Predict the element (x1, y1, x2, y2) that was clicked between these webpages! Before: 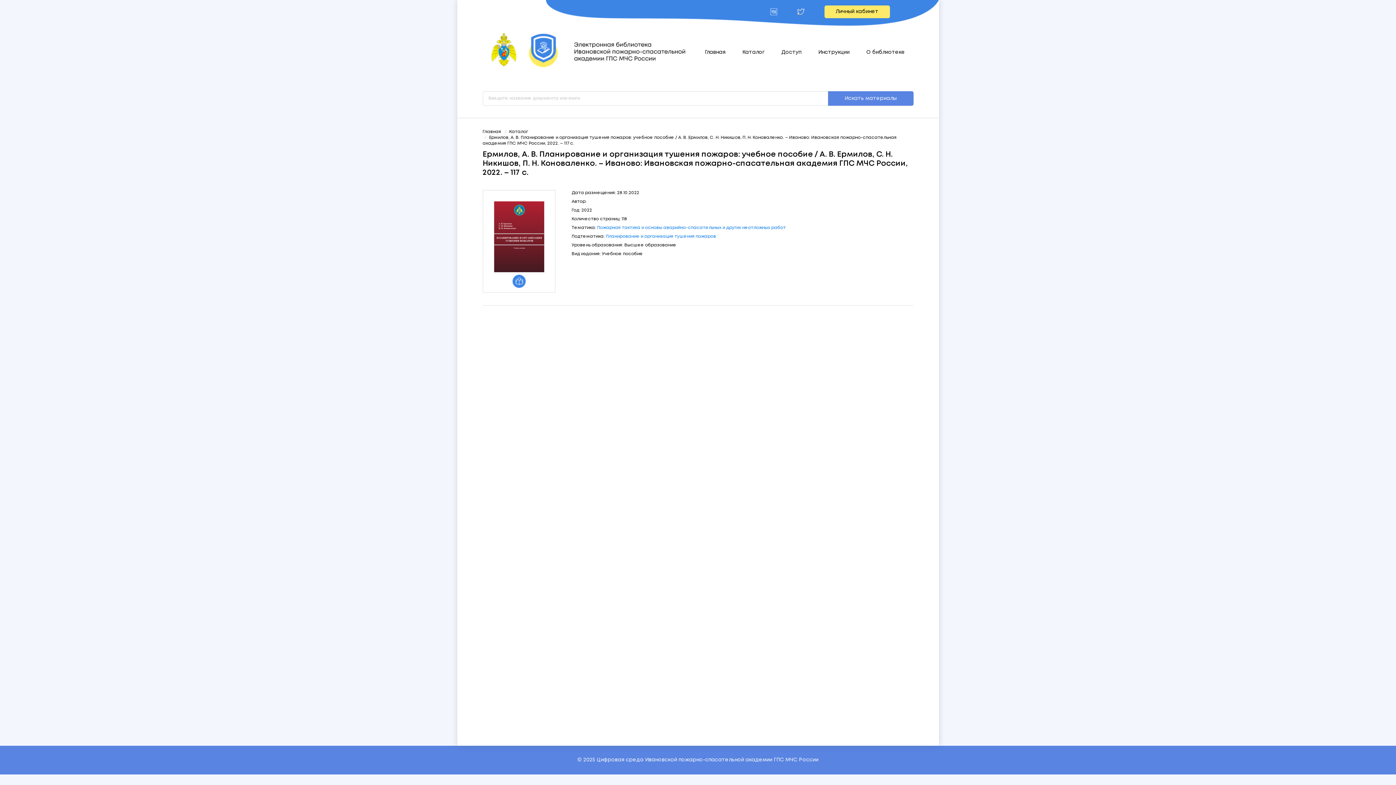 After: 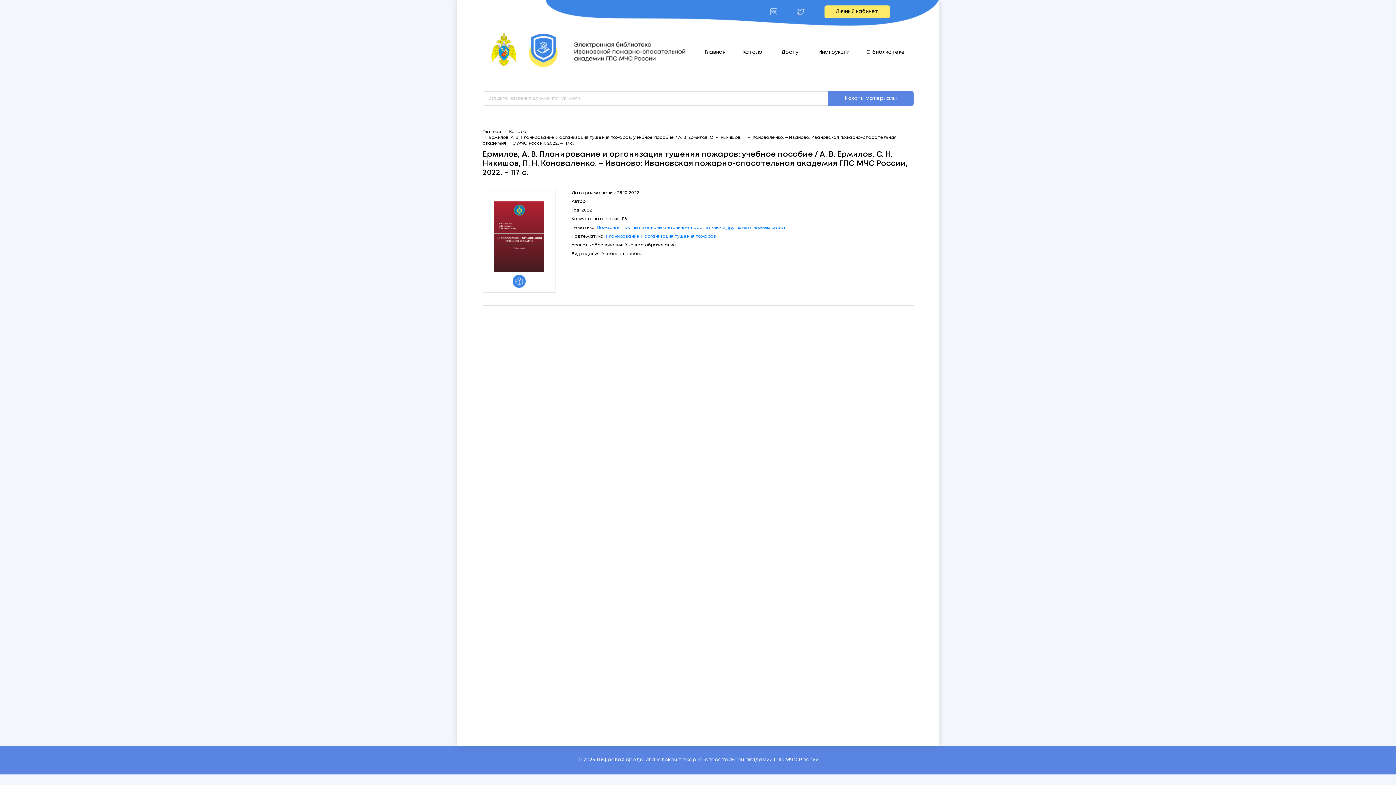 Action: bbox: (797, 8, 804, 15)